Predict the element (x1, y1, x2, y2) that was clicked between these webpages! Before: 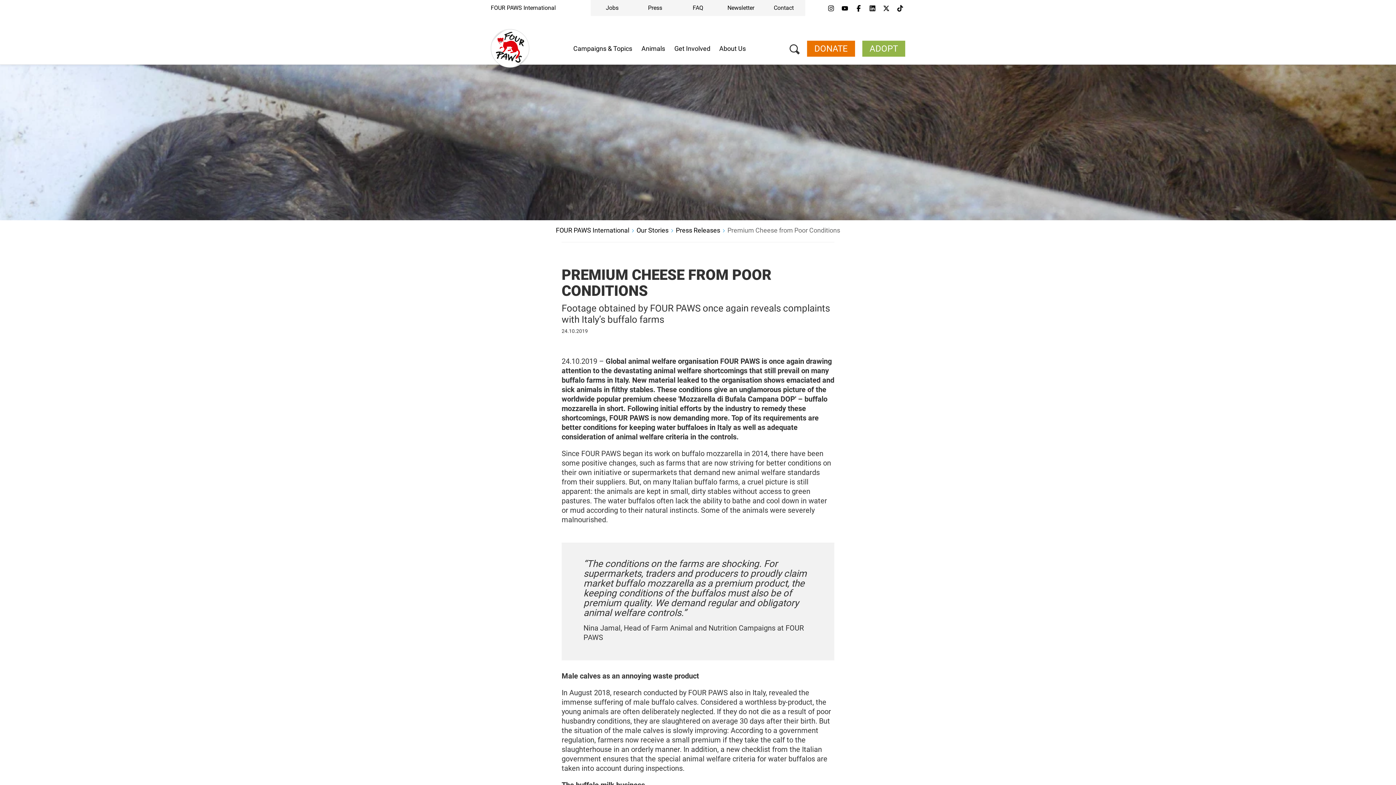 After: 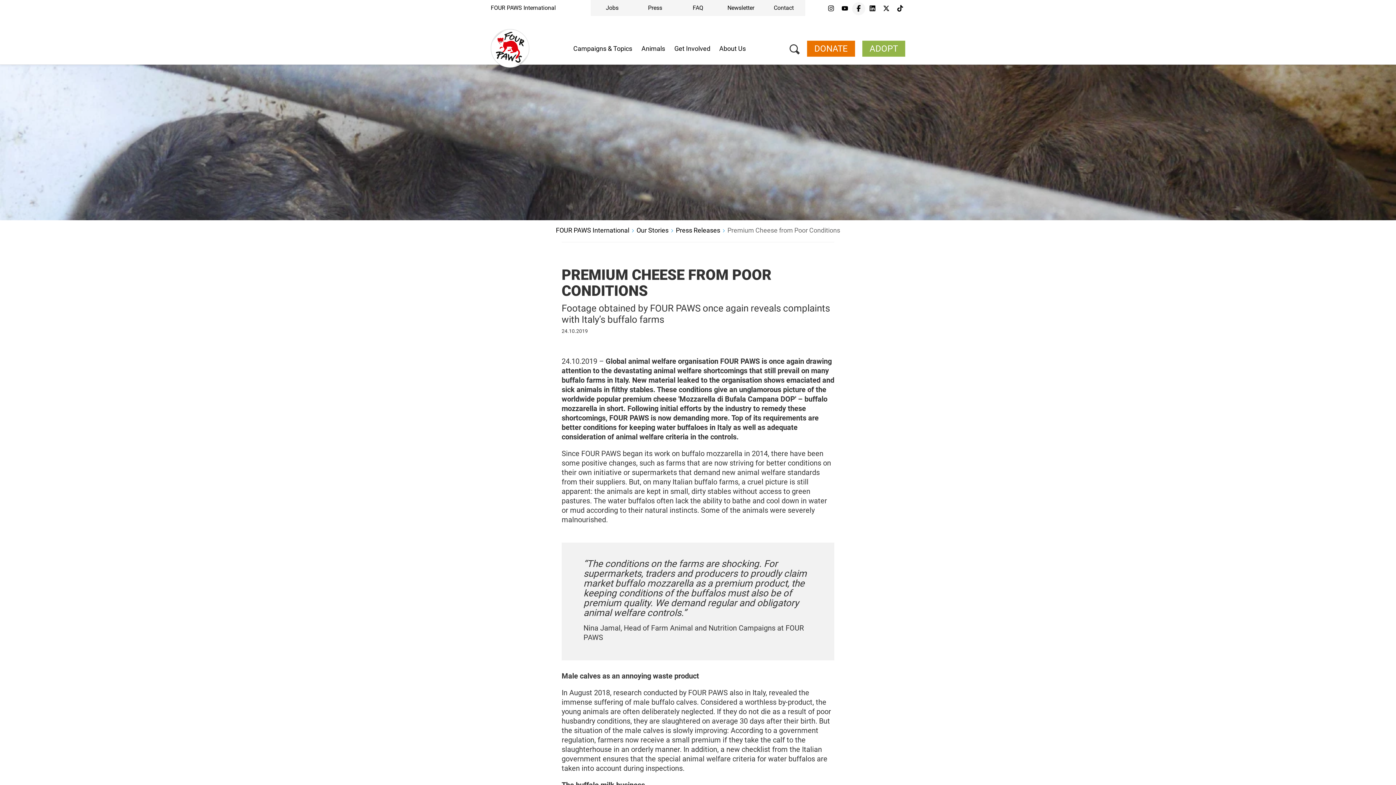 Action: bbox: (853, 3, 864, 13)